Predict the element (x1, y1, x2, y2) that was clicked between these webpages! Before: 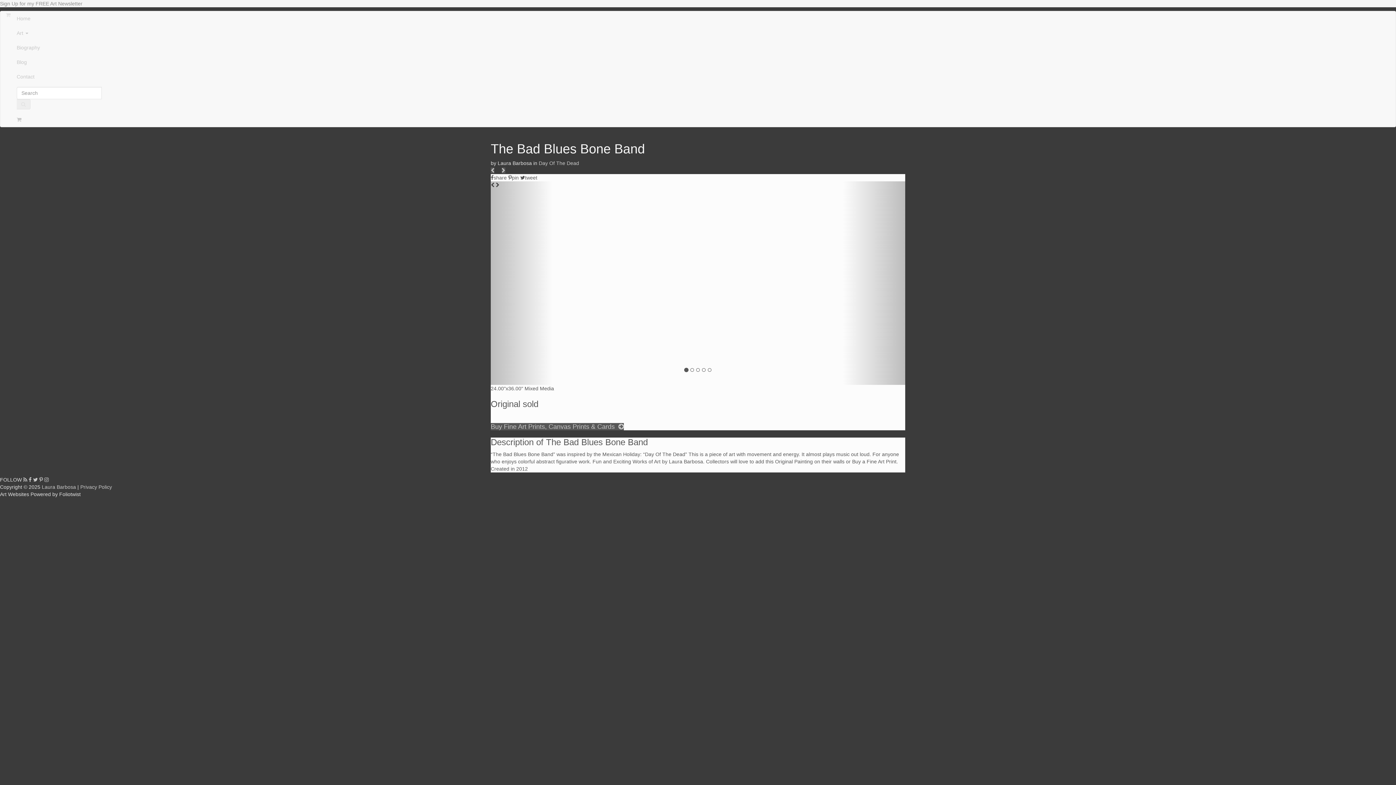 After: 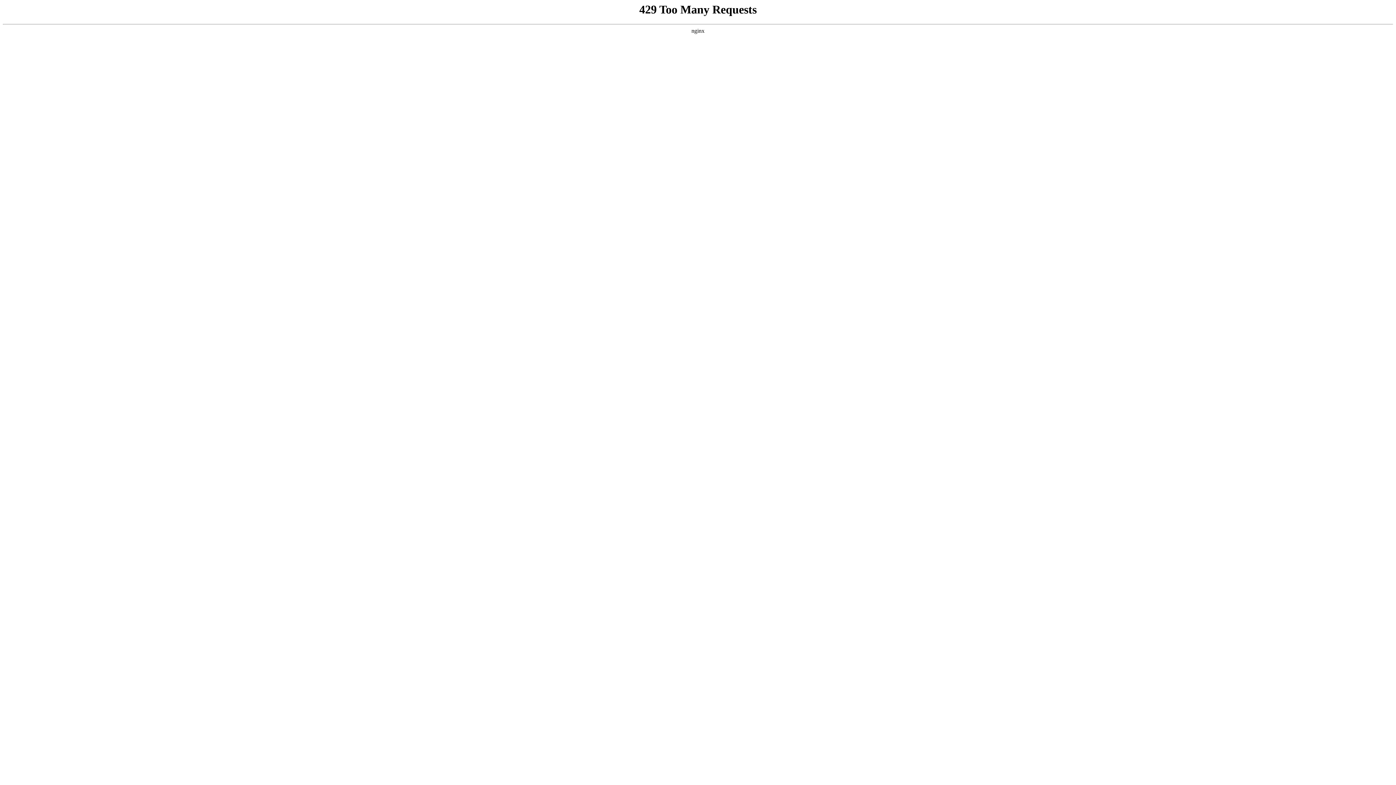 Action: bbox: (16, 99, 30, 109) label: Search